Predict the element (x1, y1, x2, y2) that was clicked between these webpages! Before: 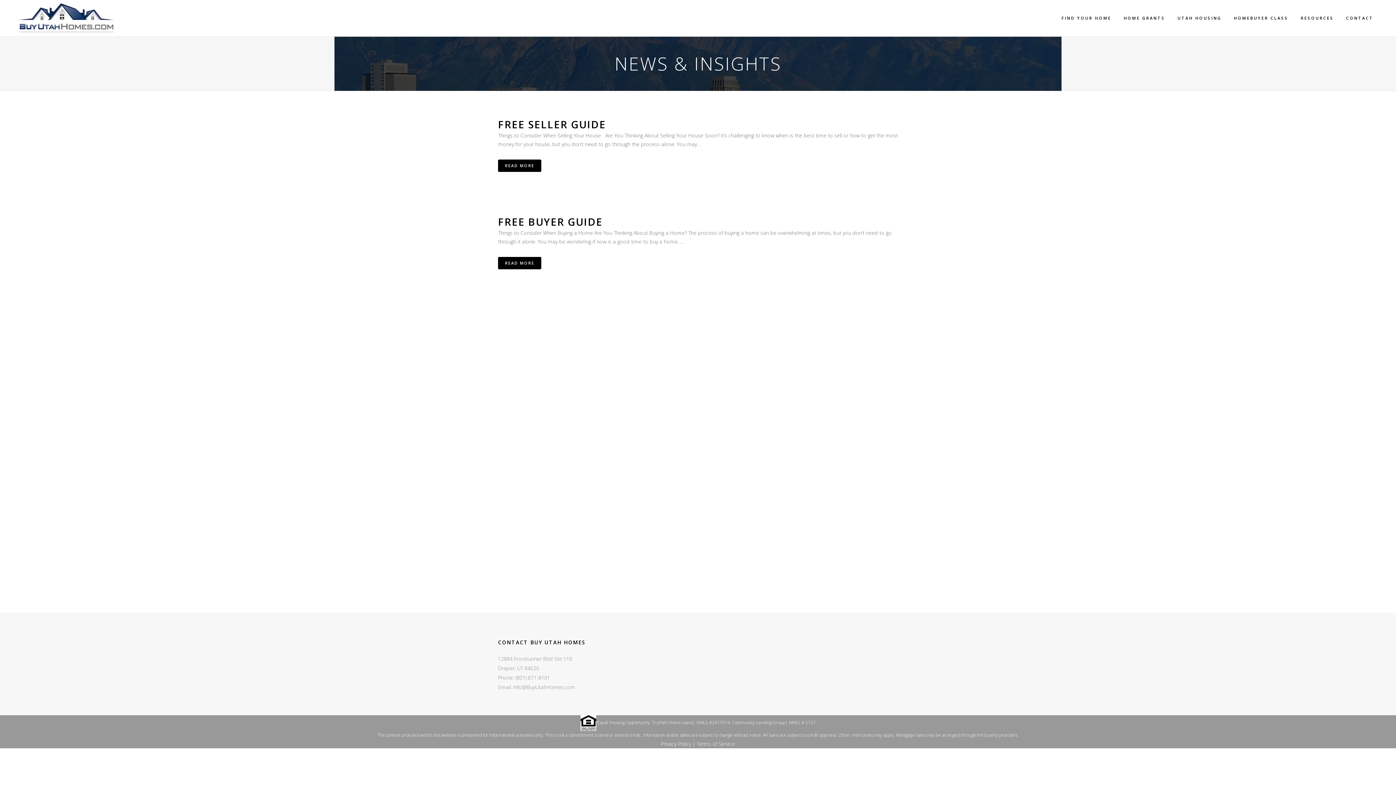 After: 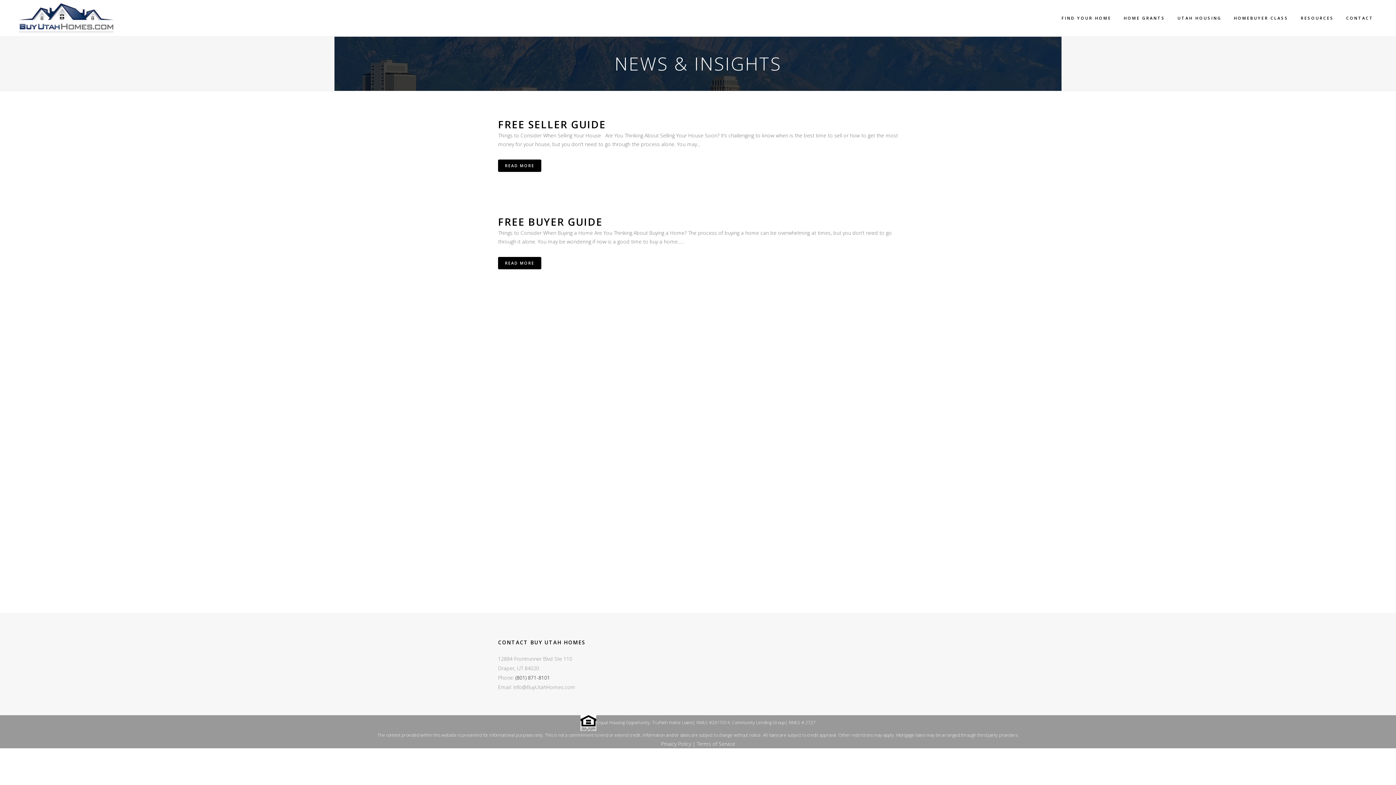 Action: bbox: (515, 674, 550, 681) label: (801) 871-8101